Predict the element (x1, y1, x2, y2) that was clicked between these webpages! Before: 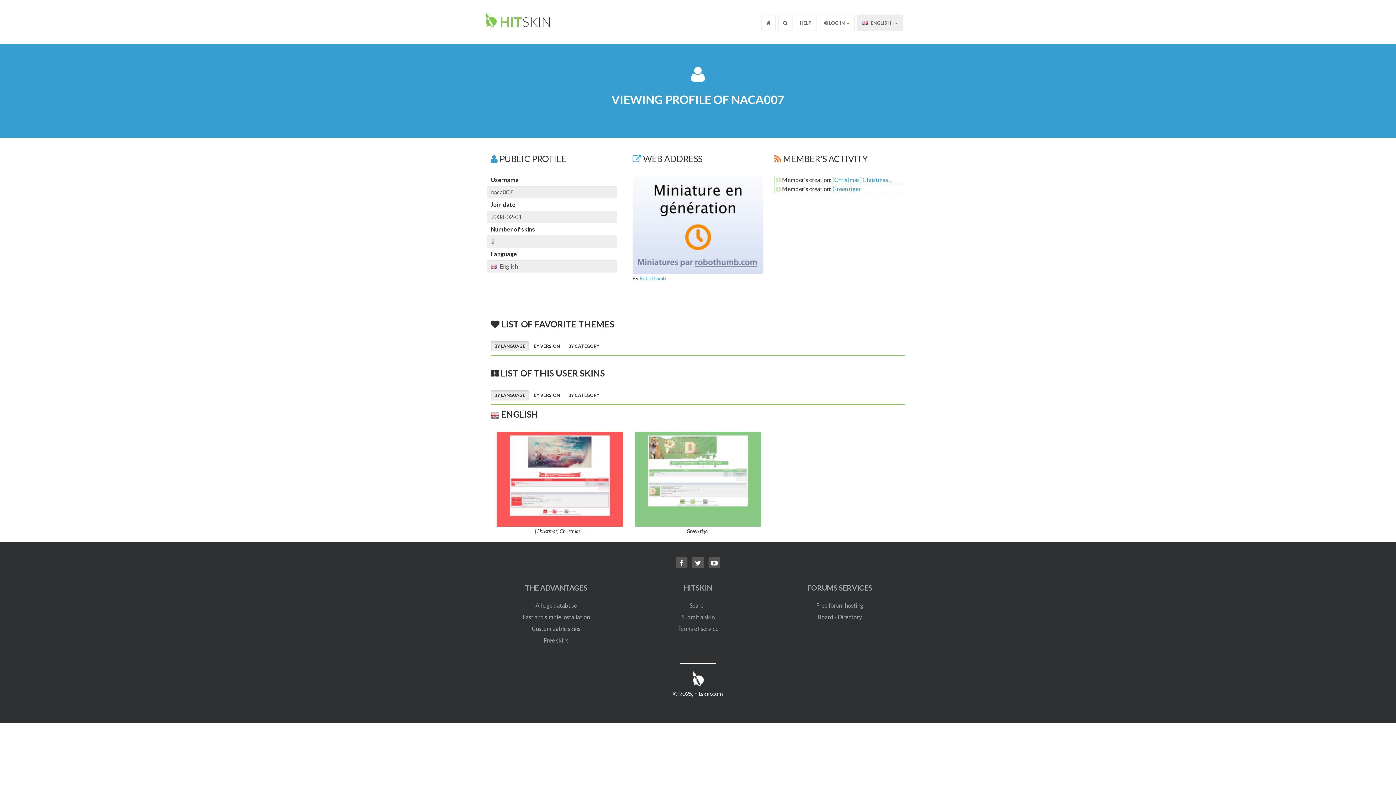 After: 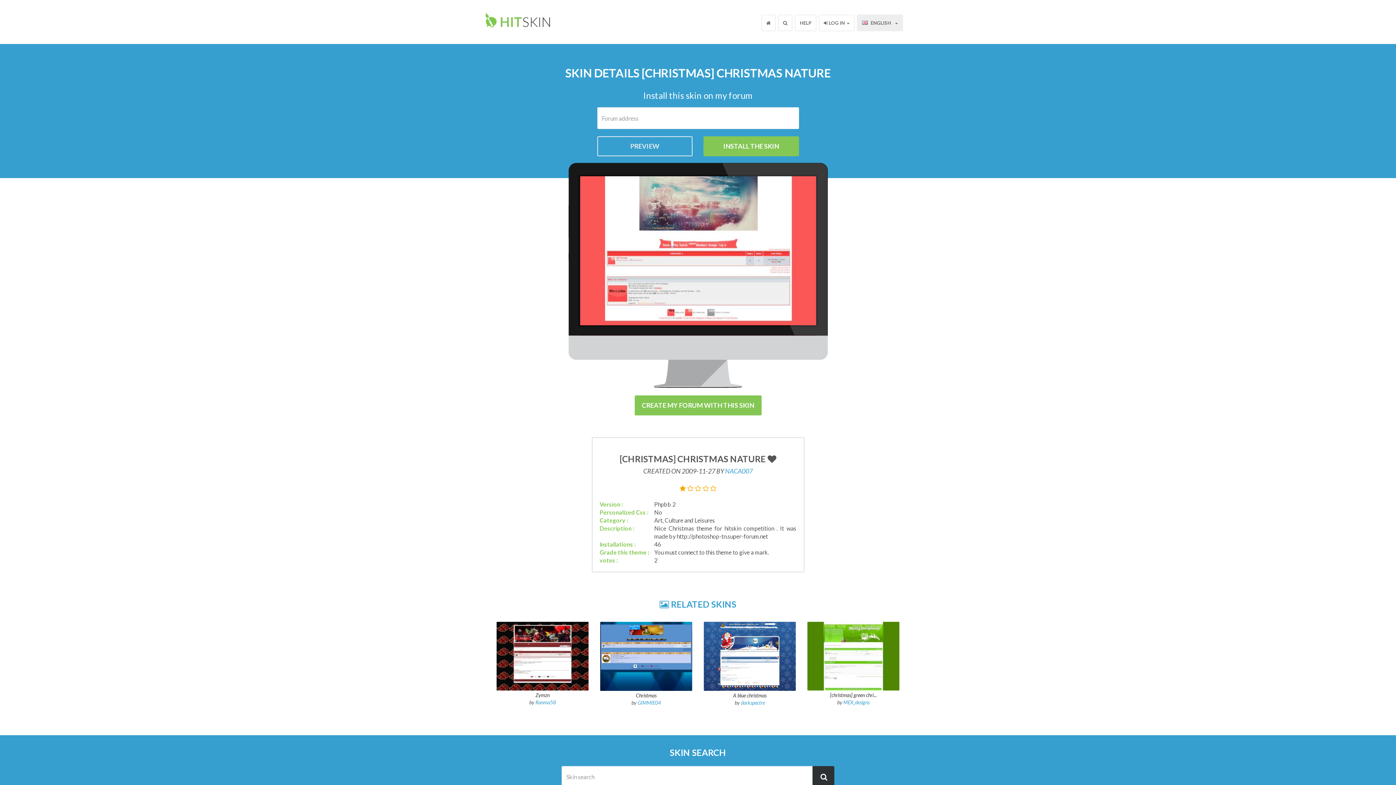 Action: bbox: (832, 176, 892, 183) label: [Christmas] Christmas ...